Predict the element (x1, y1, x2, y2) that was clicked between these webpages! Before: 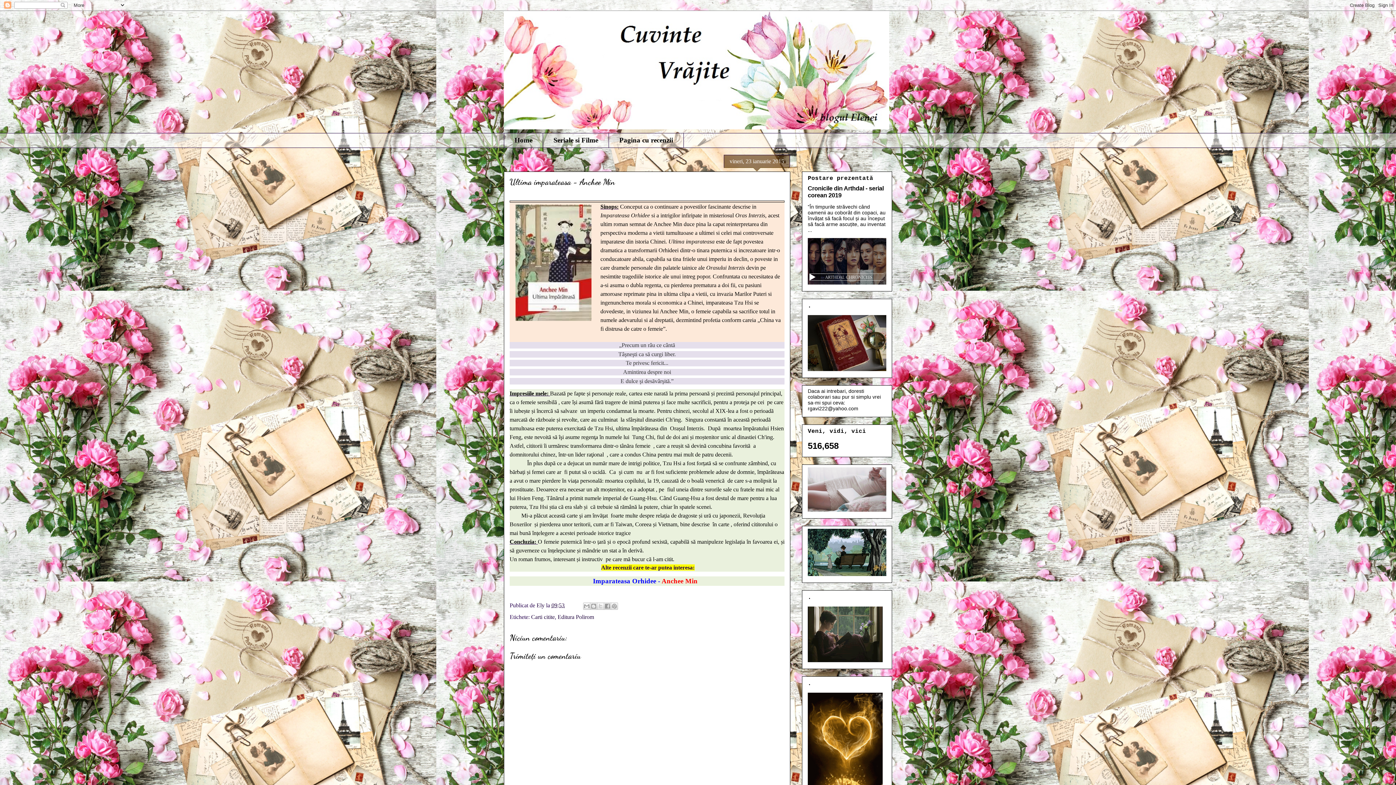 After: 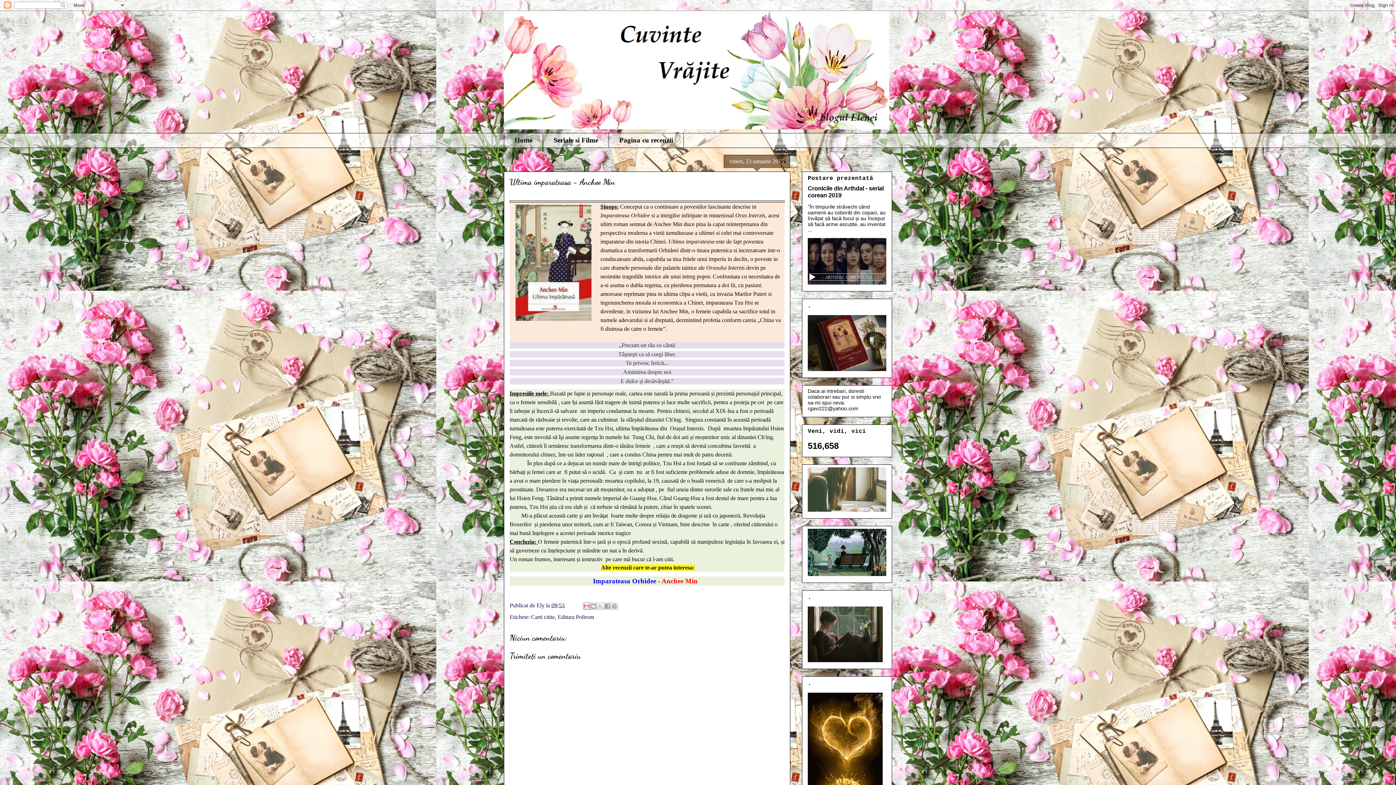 Action: bbox: (583, 602, 590, 610) label: Trimiteți prin e-mail